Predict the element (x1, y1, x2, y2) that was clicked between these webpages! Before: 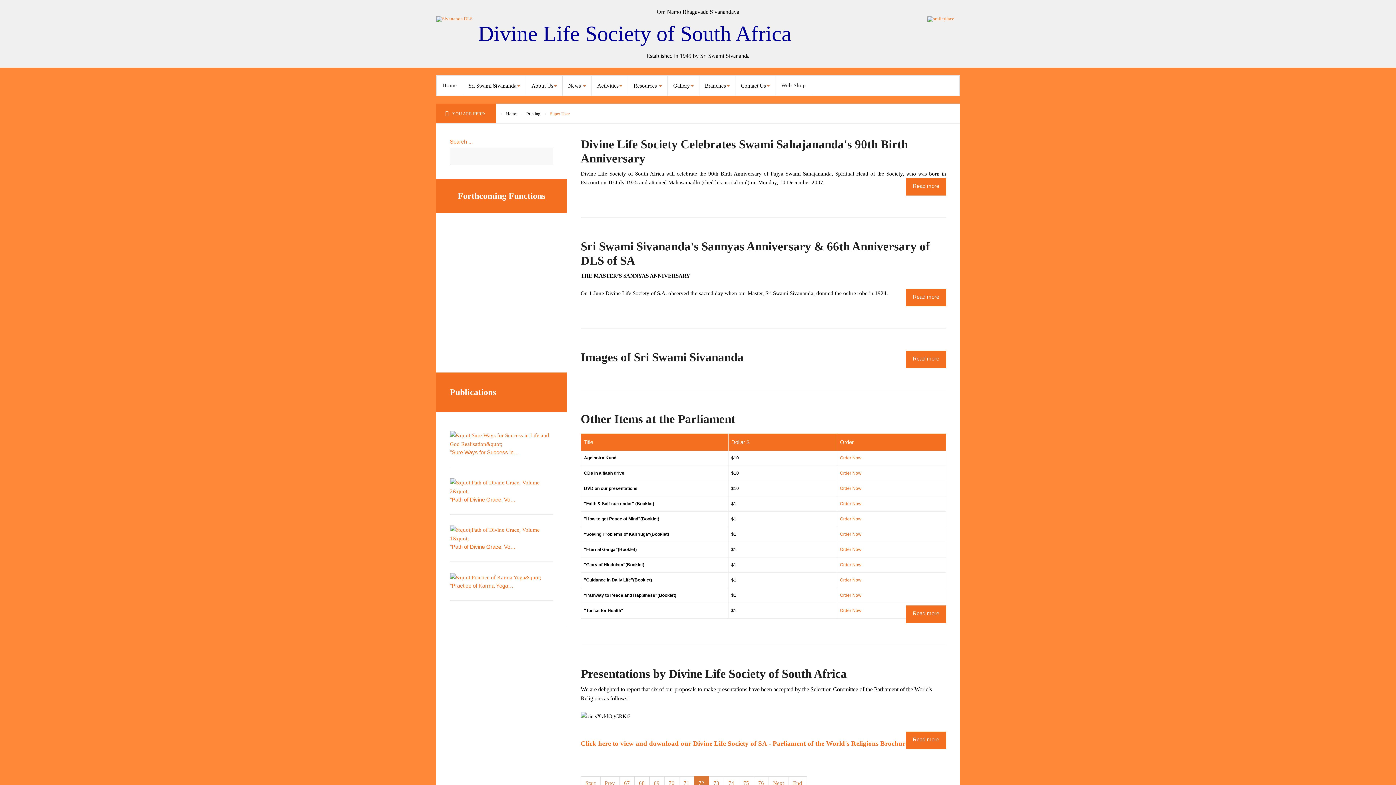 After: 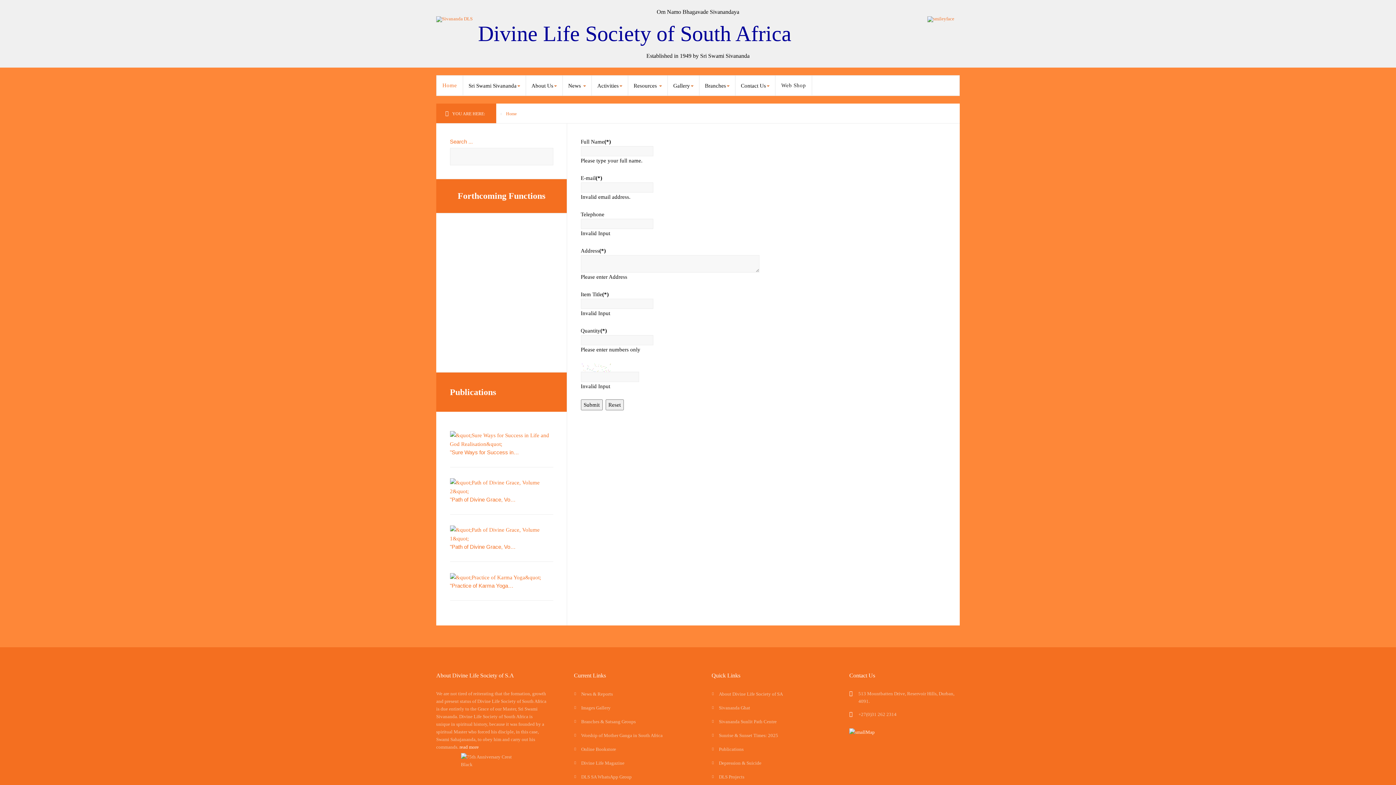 Action: label: Order Now bbox: (840, 486, 861, 491)